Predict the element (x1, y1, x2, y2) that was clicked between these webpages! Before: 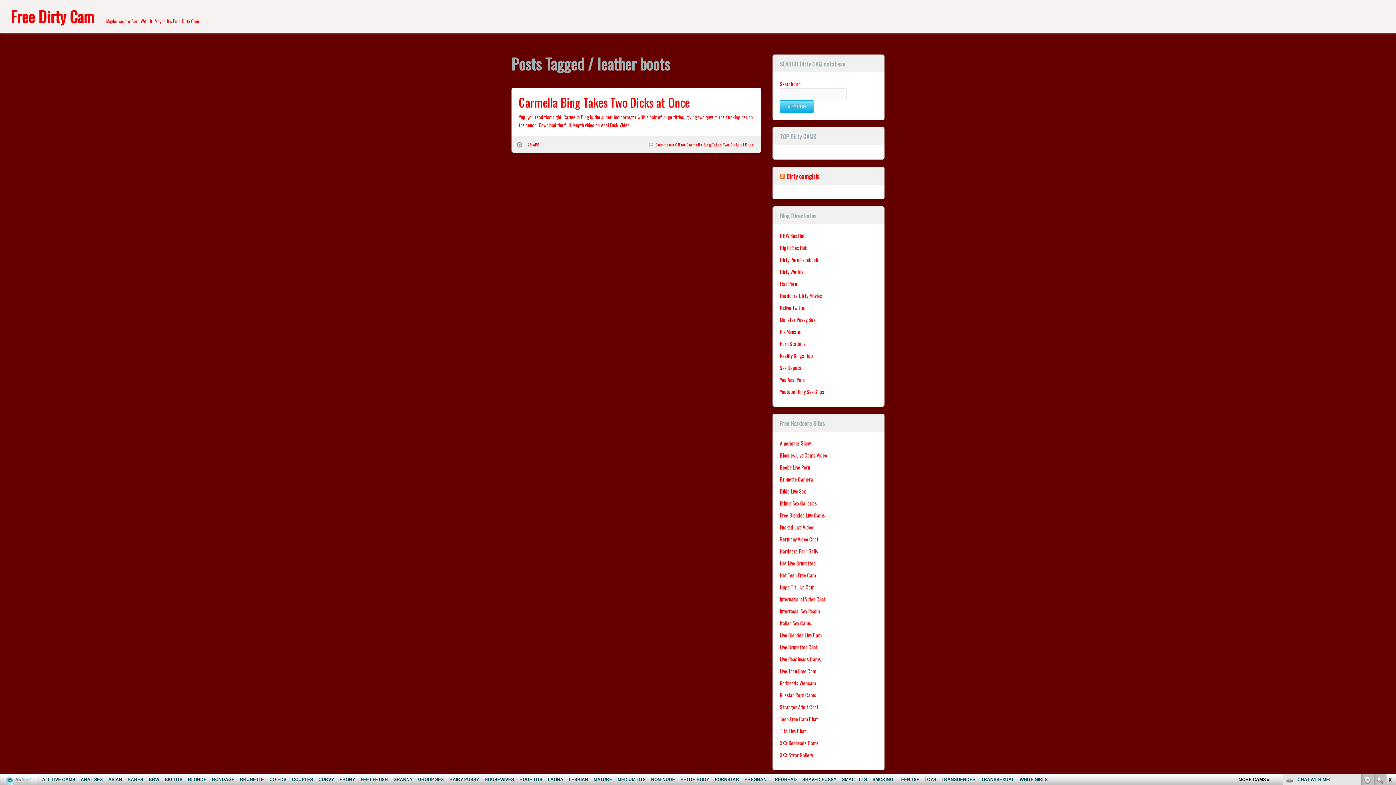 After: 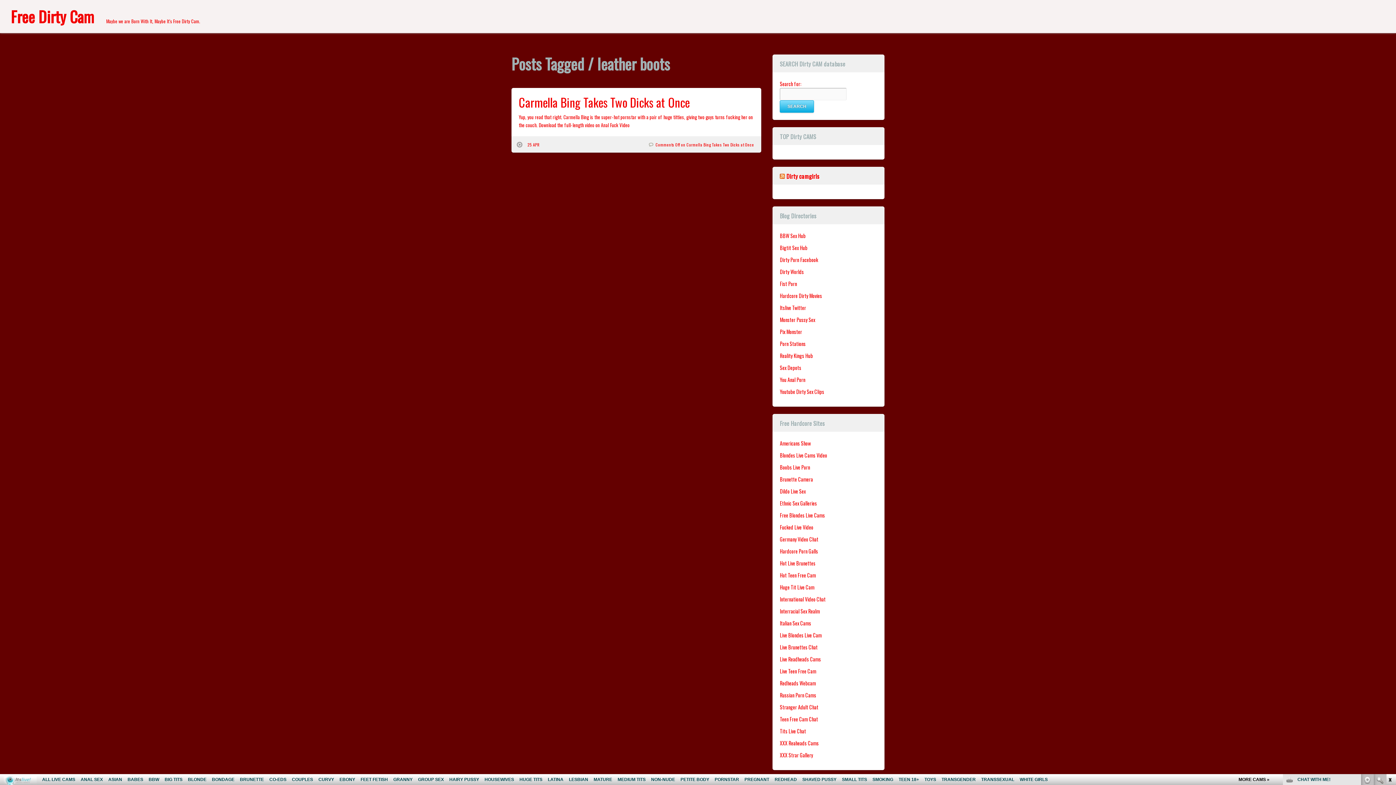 Action: bbox: (780, 451, 827, 459) label: Blondes Live Cams Video